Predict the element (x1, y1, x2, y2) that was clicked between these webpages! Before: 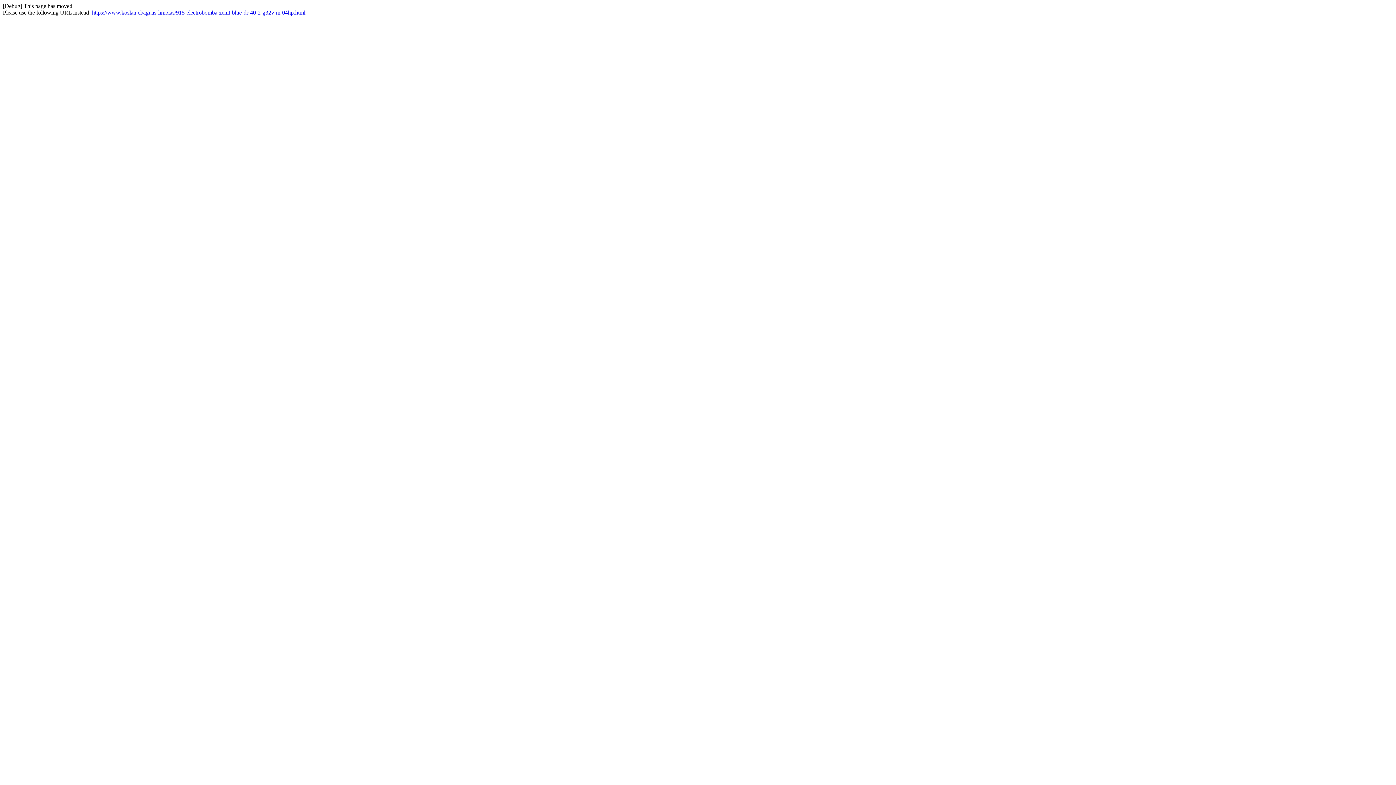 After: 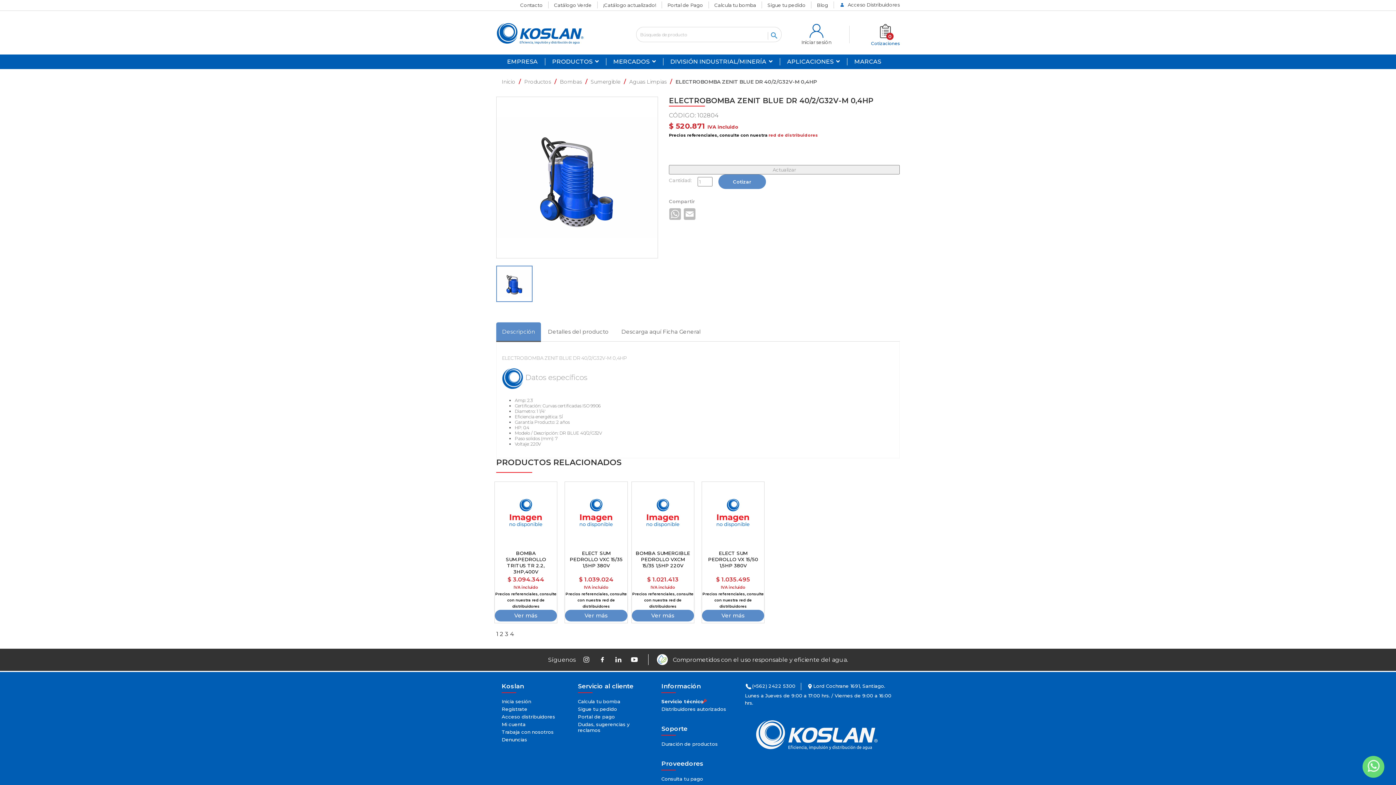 Action: label: https://www.koslan.cl/aguas-limpias/915-electrobomba-zenit-blue-dr-40-2-g32v-m-04hp.html bbox: (92, 9, 305, 15)